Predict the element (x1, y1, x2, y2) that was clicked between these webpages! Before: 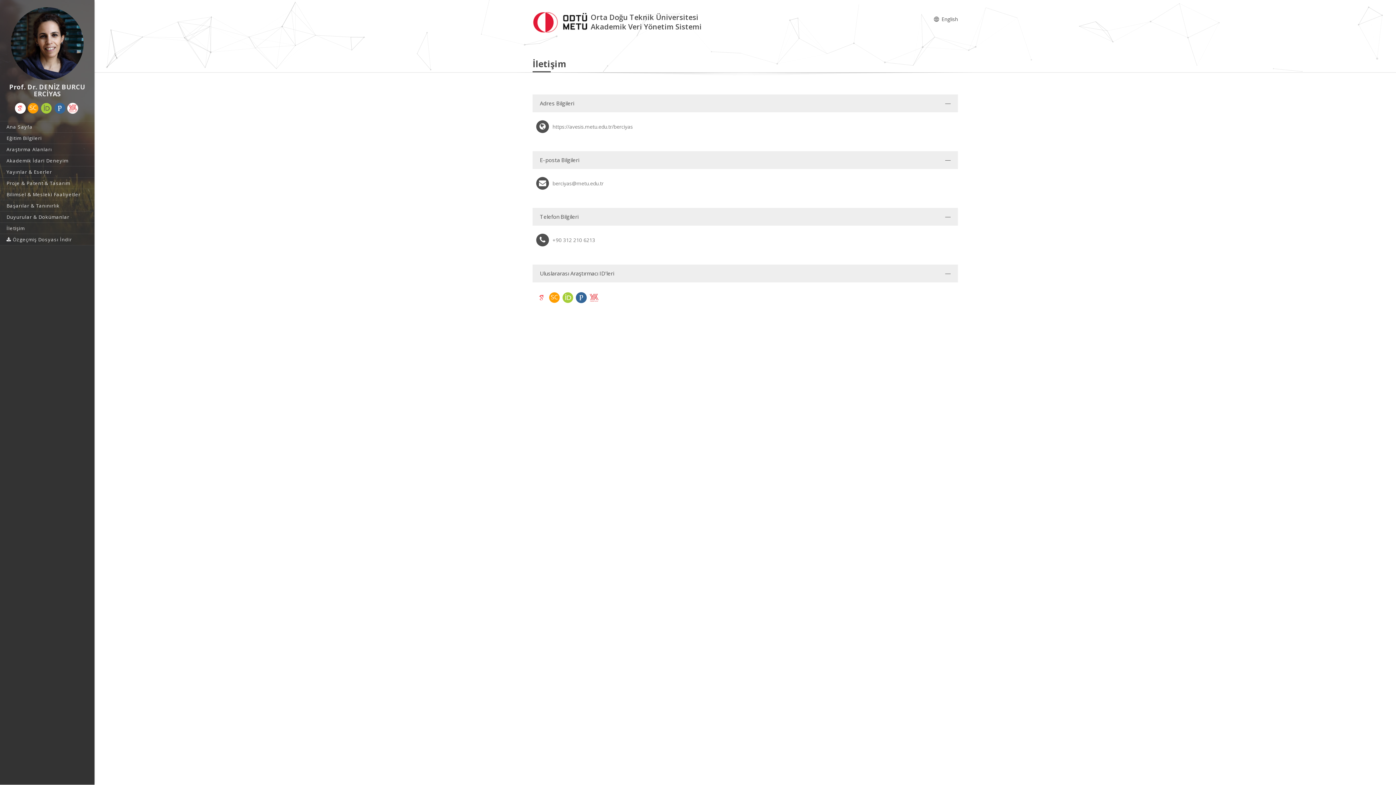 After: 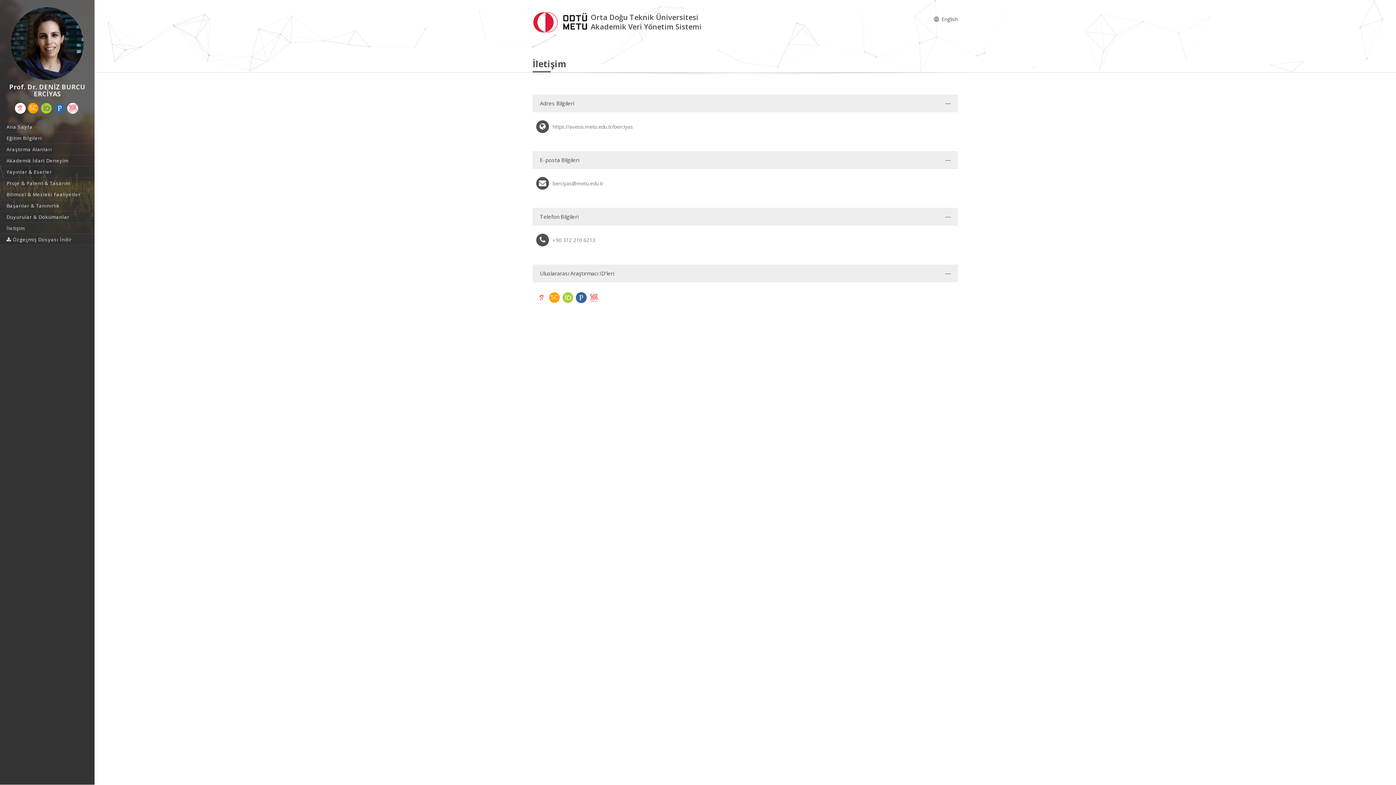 Action: bbox: (588, 292, 599, 303)